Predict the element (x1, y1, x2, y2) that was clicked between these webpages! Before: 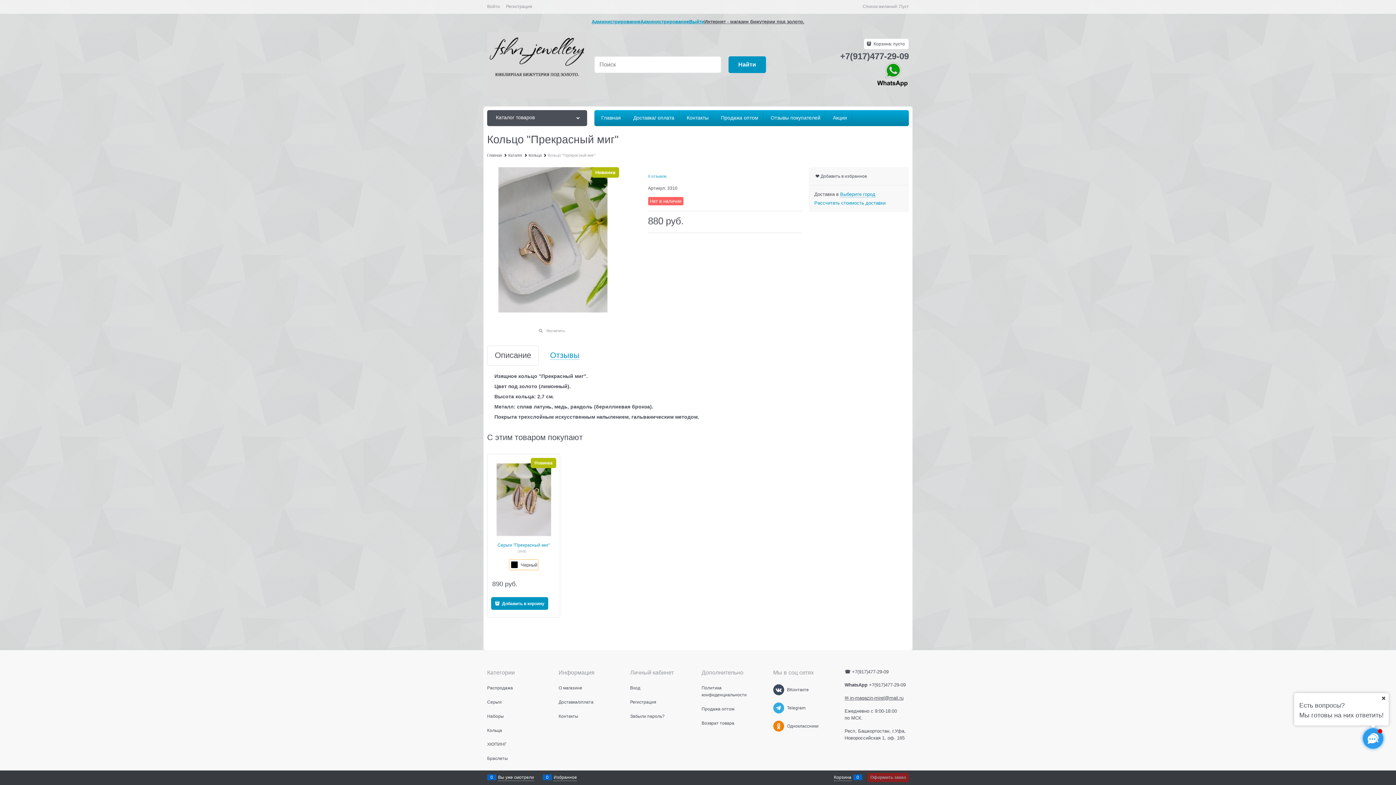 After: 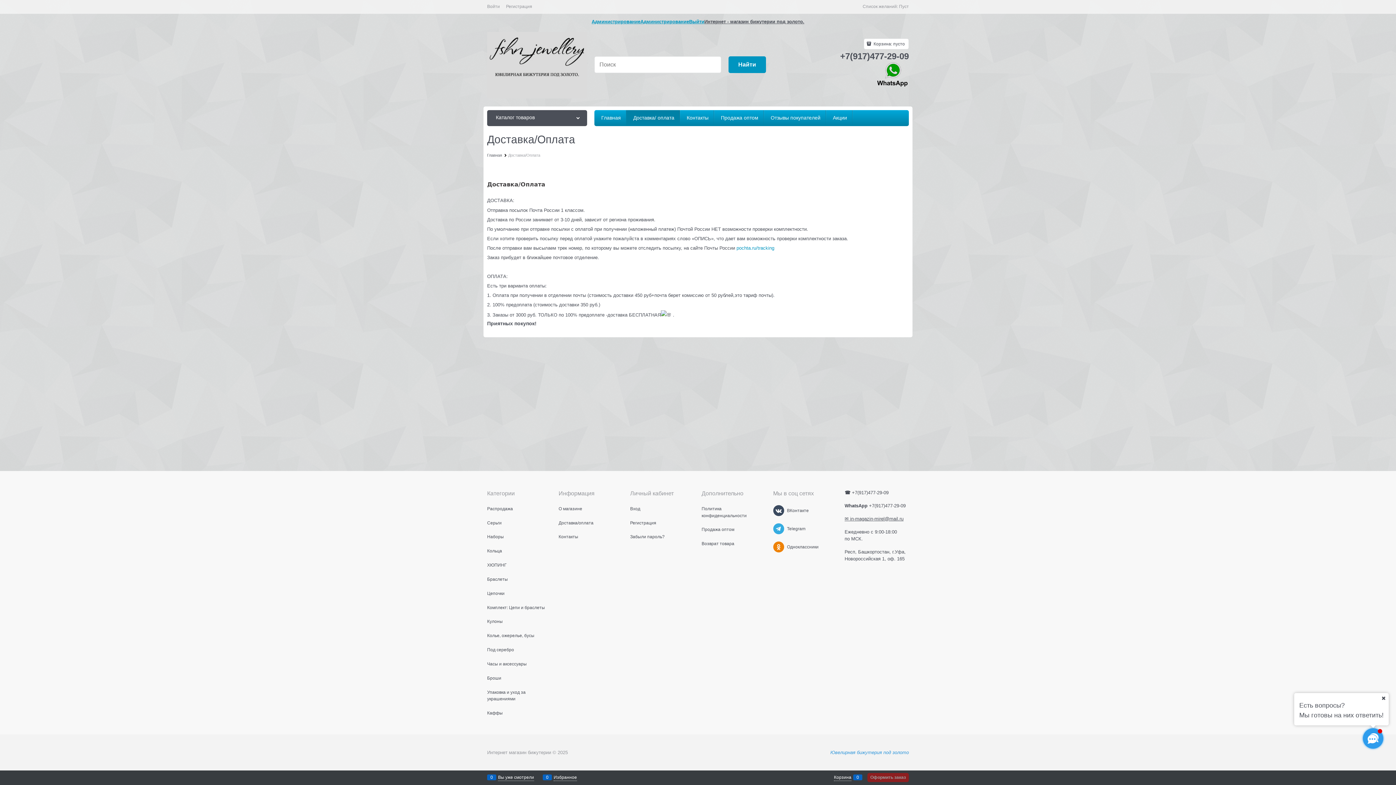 Action: label:  Доставка/ оплата bbox: (626, 110, 680, 126)